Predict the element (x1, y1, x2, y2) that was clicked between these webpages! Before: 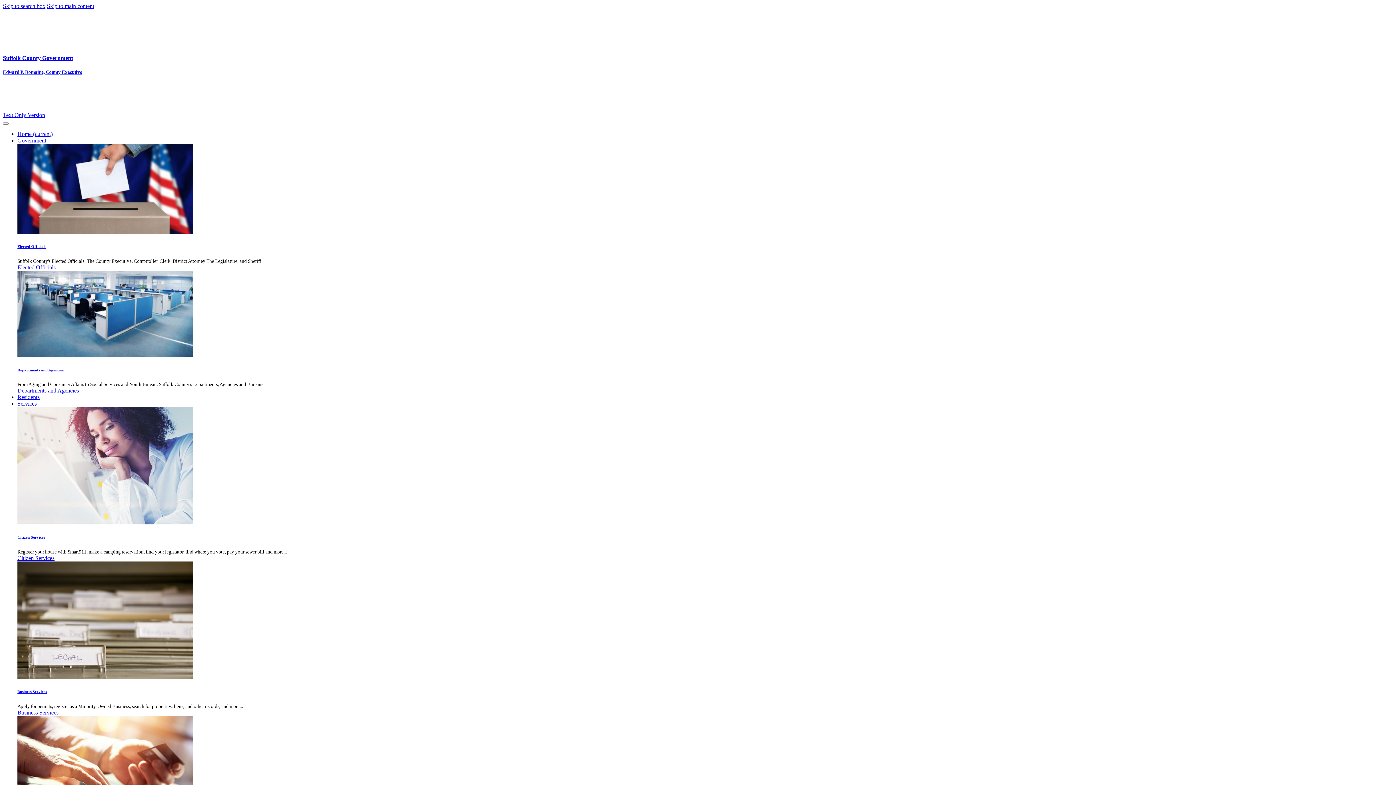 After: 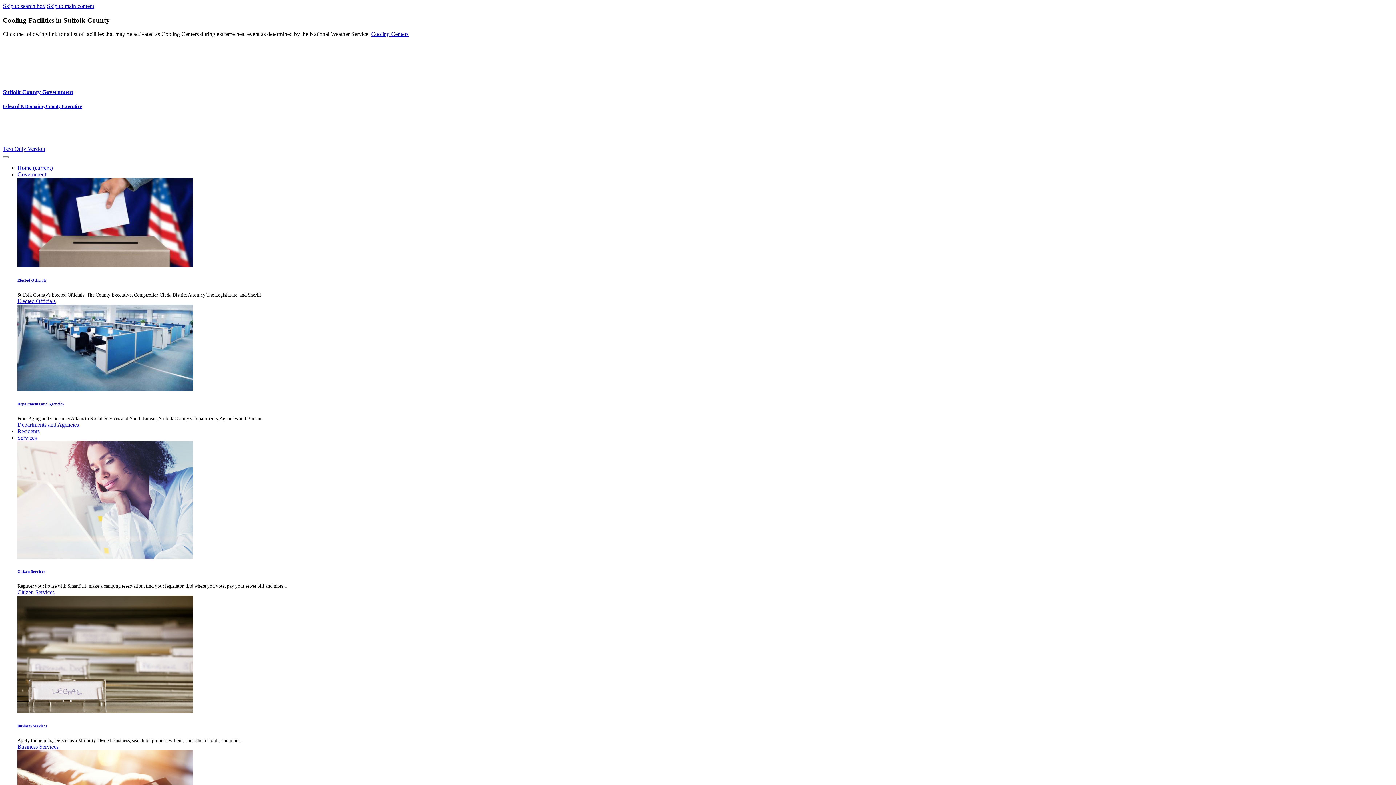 Action: bbox: (2, 55, 1393, 75) label: Suffolk County Government
Edward P. Romaine, County Executive